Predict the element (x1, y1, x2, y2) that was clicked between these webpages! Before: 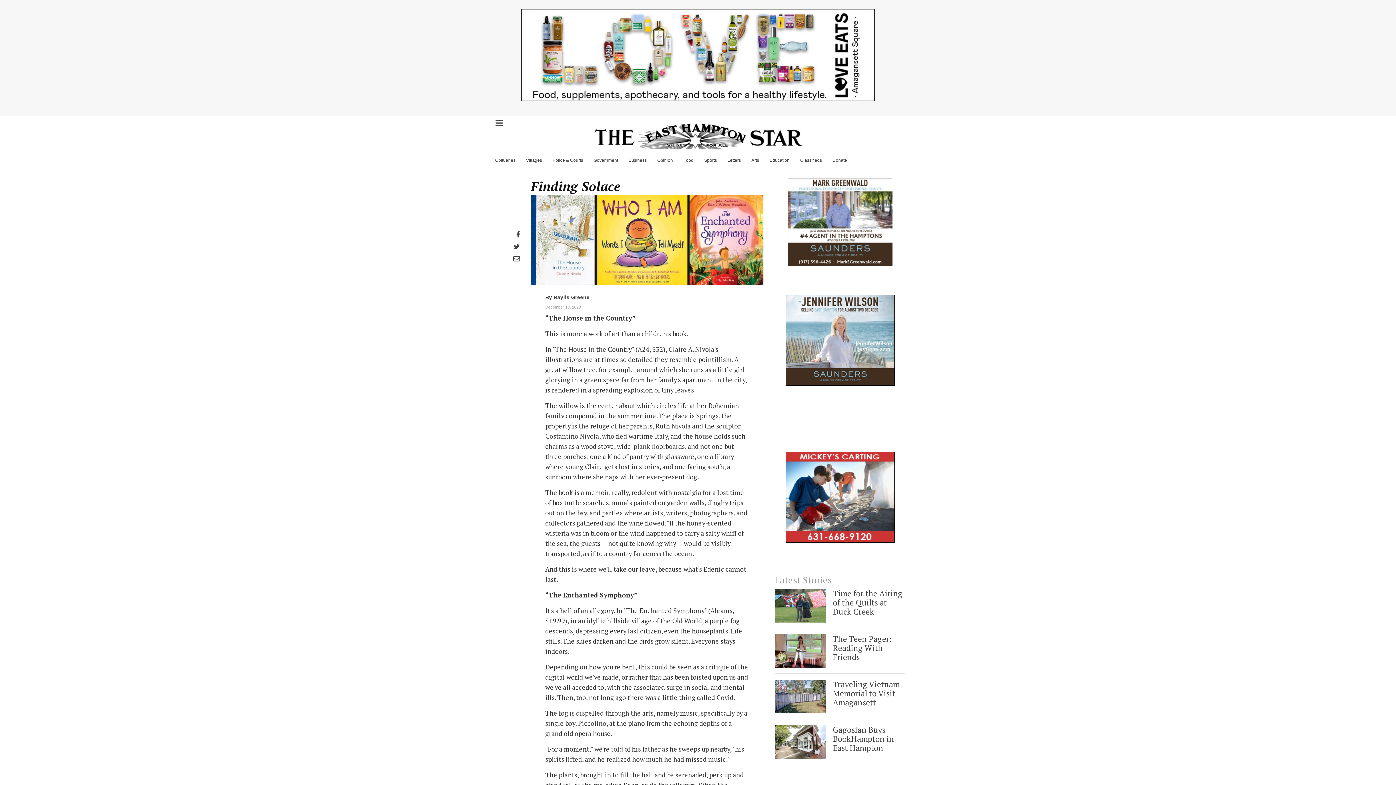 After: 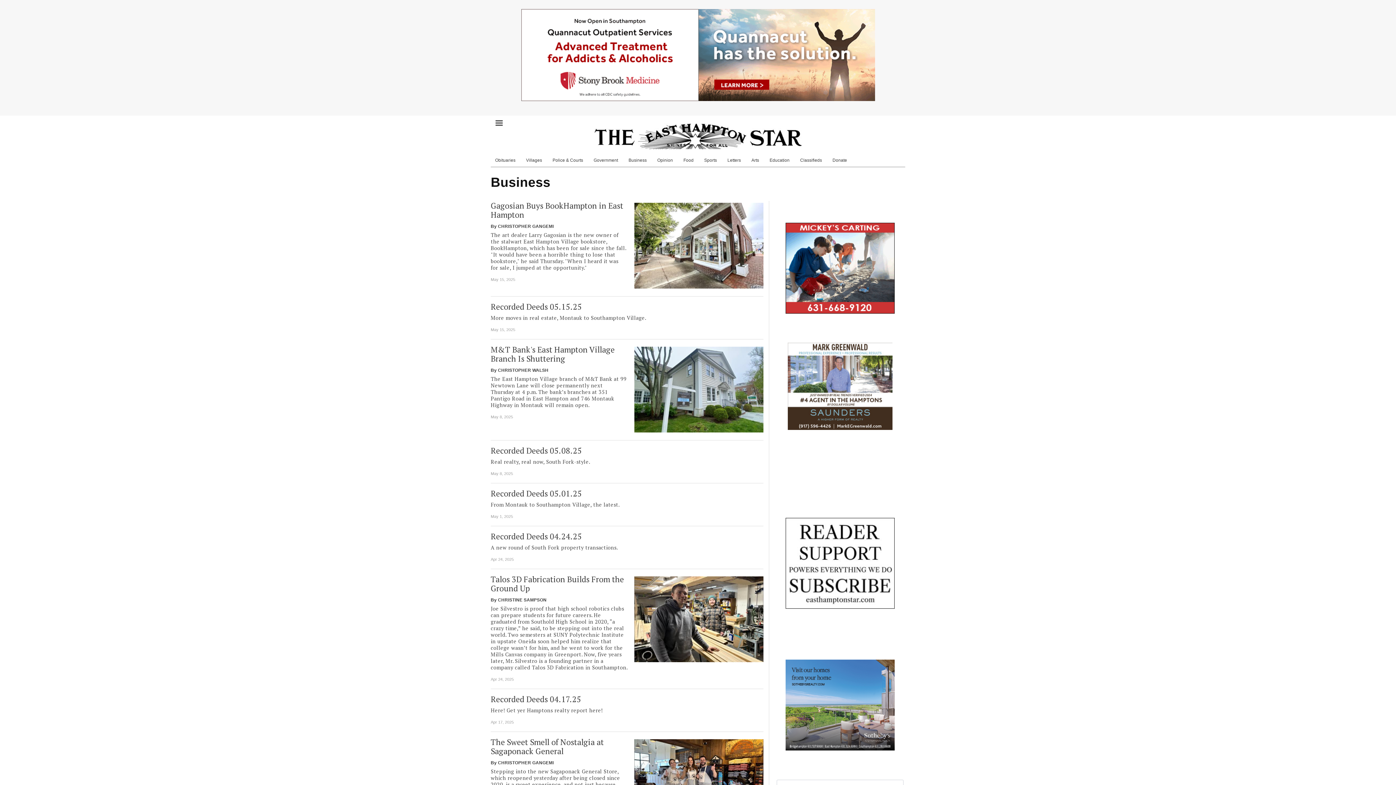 Action: bbox: (624, 153, 651, 166) label: Business